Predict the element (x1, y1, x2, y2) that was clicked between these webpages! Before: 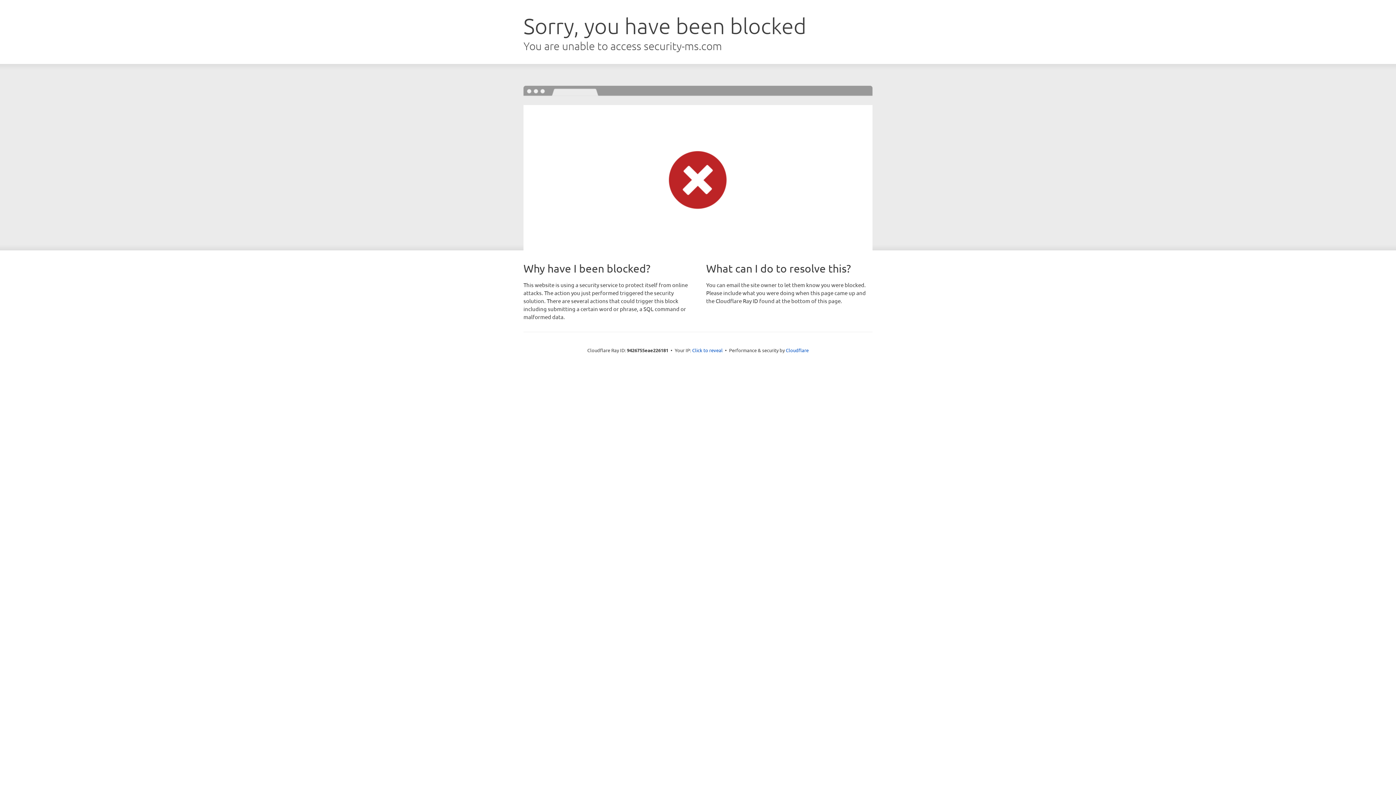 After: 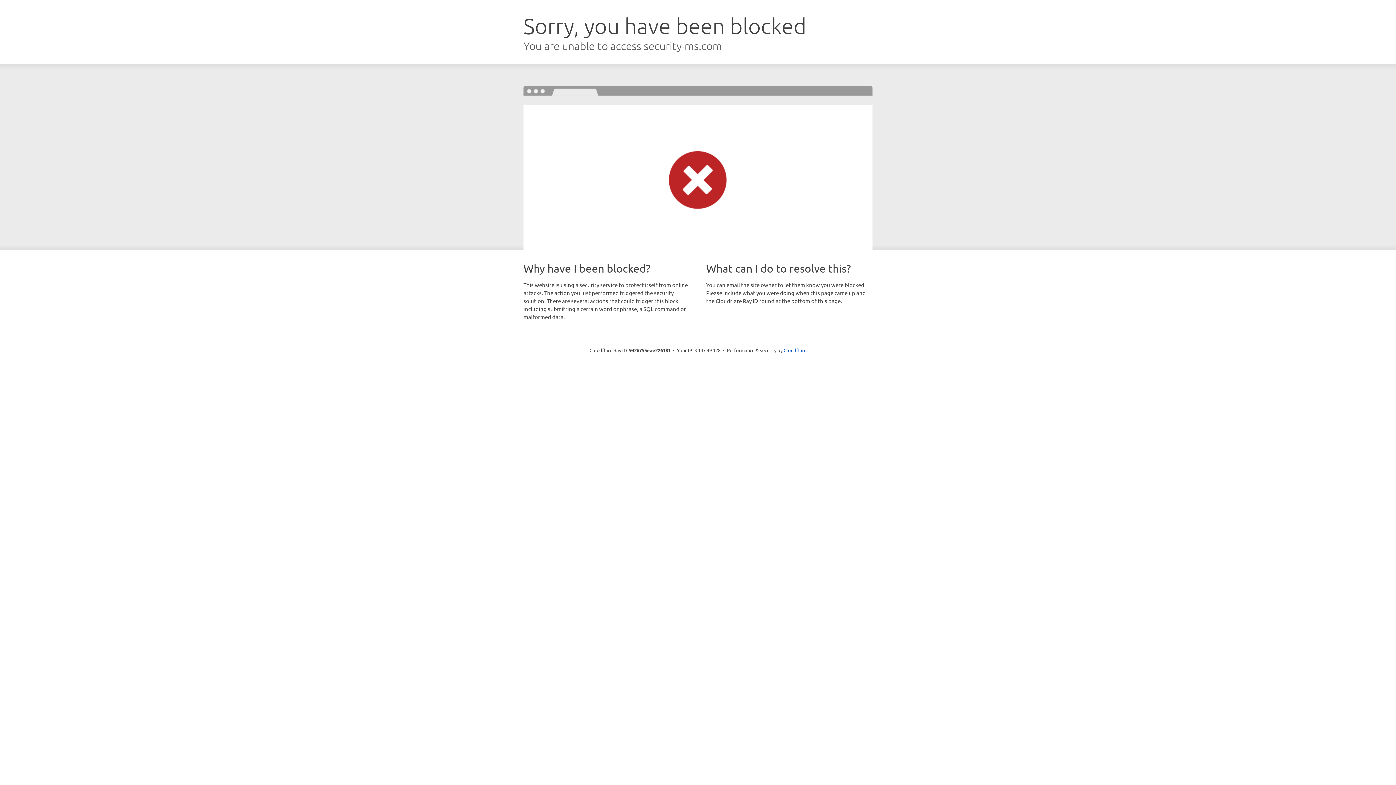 Action: label: Click to reveal bbox: (692, 346, 722, 353)